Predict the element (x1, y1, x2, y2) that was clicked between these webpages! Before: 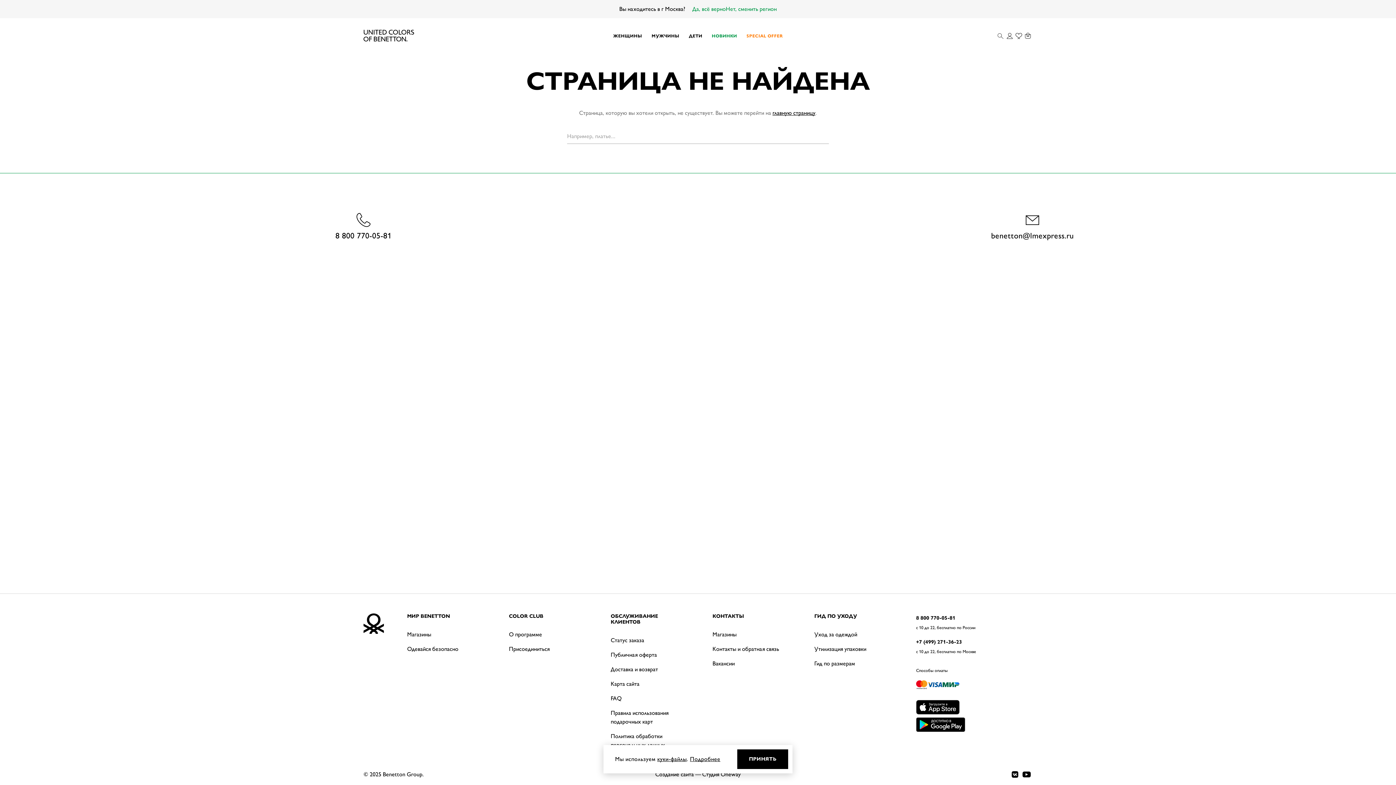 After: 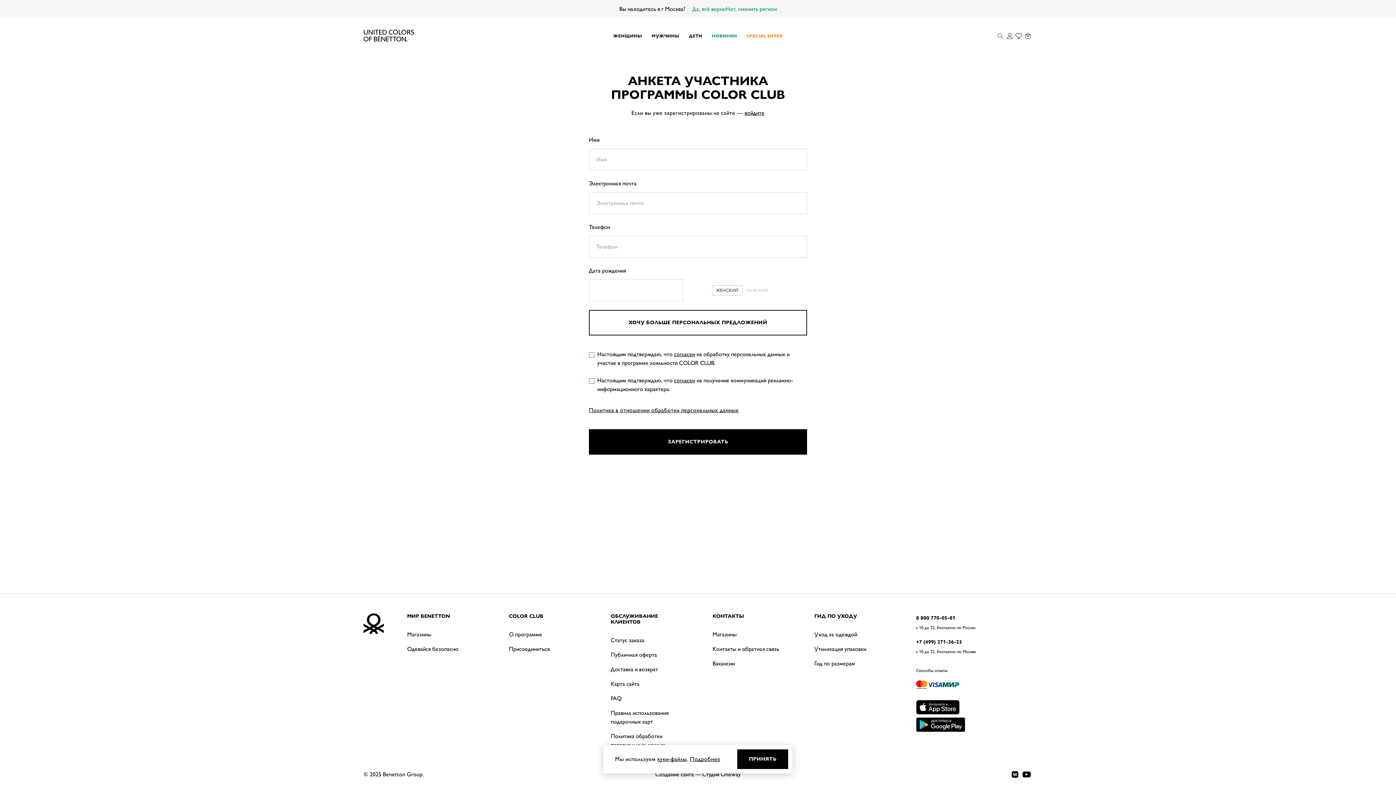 Action: label: Присоединиться bbox: (509, 645, 549, 653)